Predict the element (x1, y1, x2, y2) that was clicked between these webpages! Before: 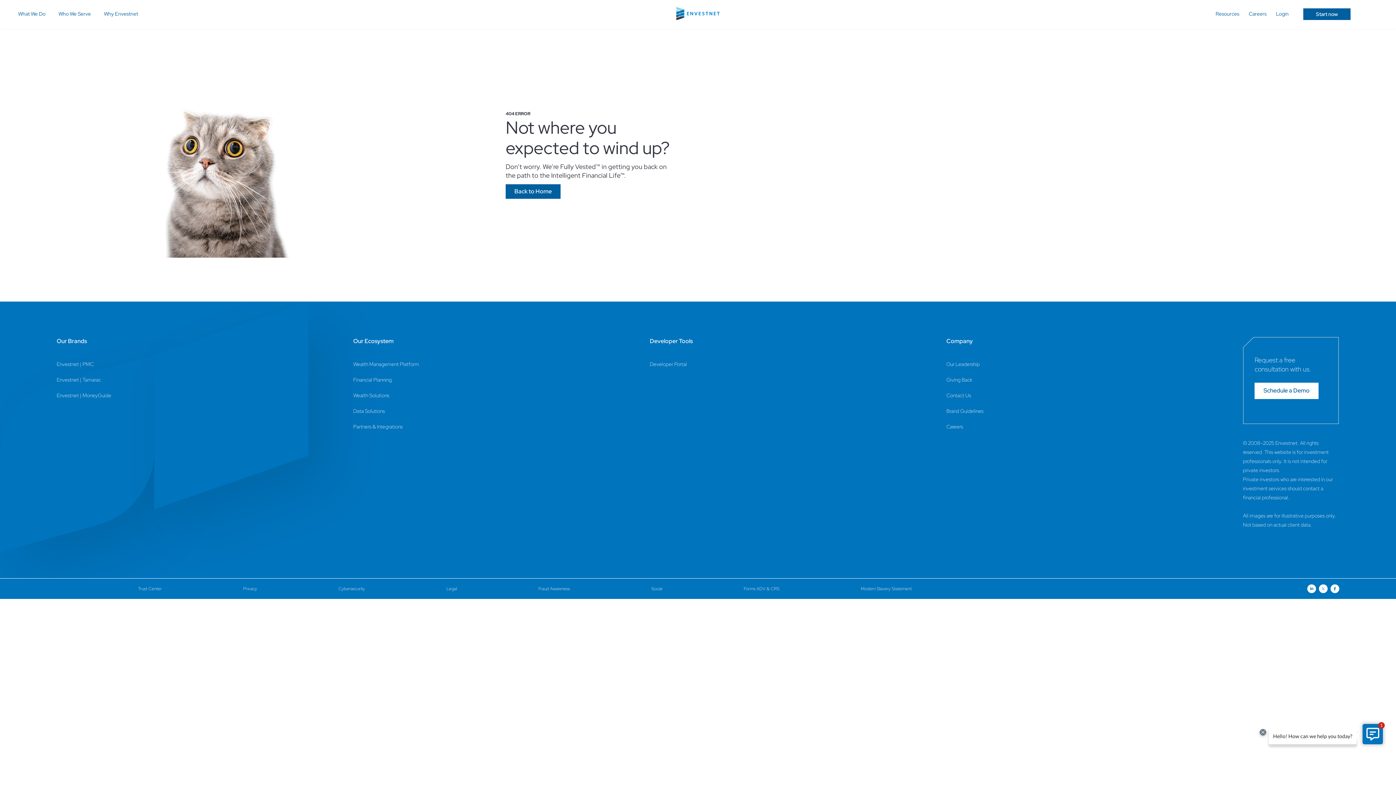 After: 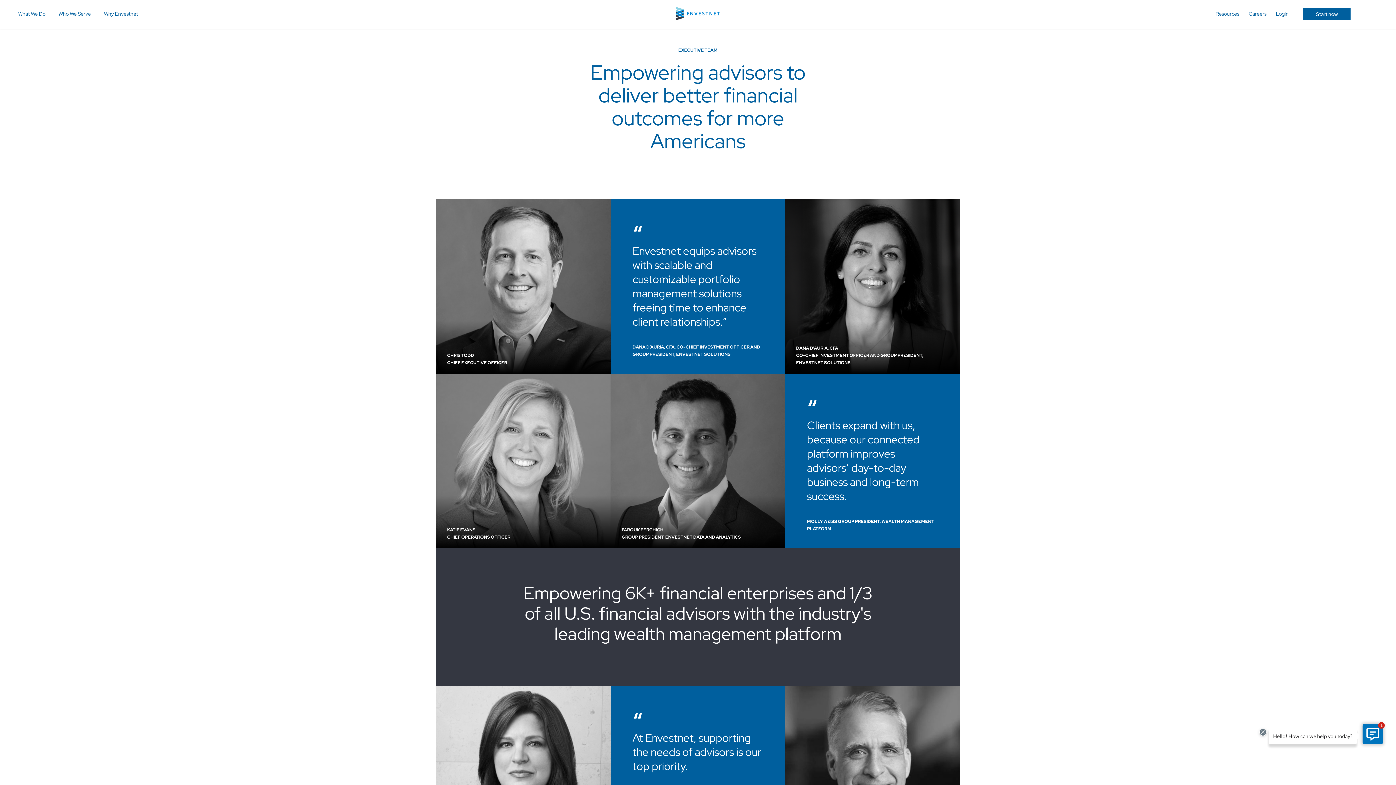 Action: bbox: (946, 360, 1243, 368) label: Our Leadership